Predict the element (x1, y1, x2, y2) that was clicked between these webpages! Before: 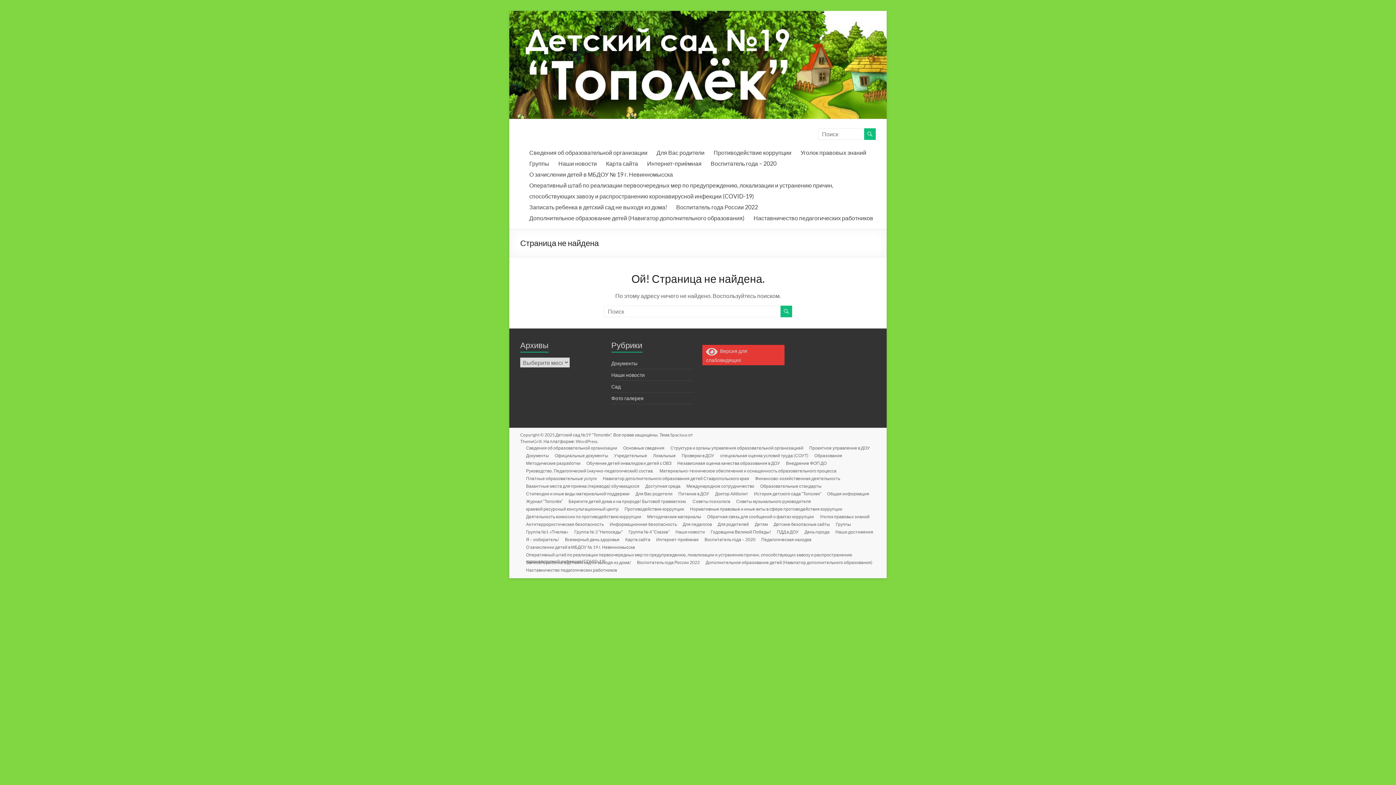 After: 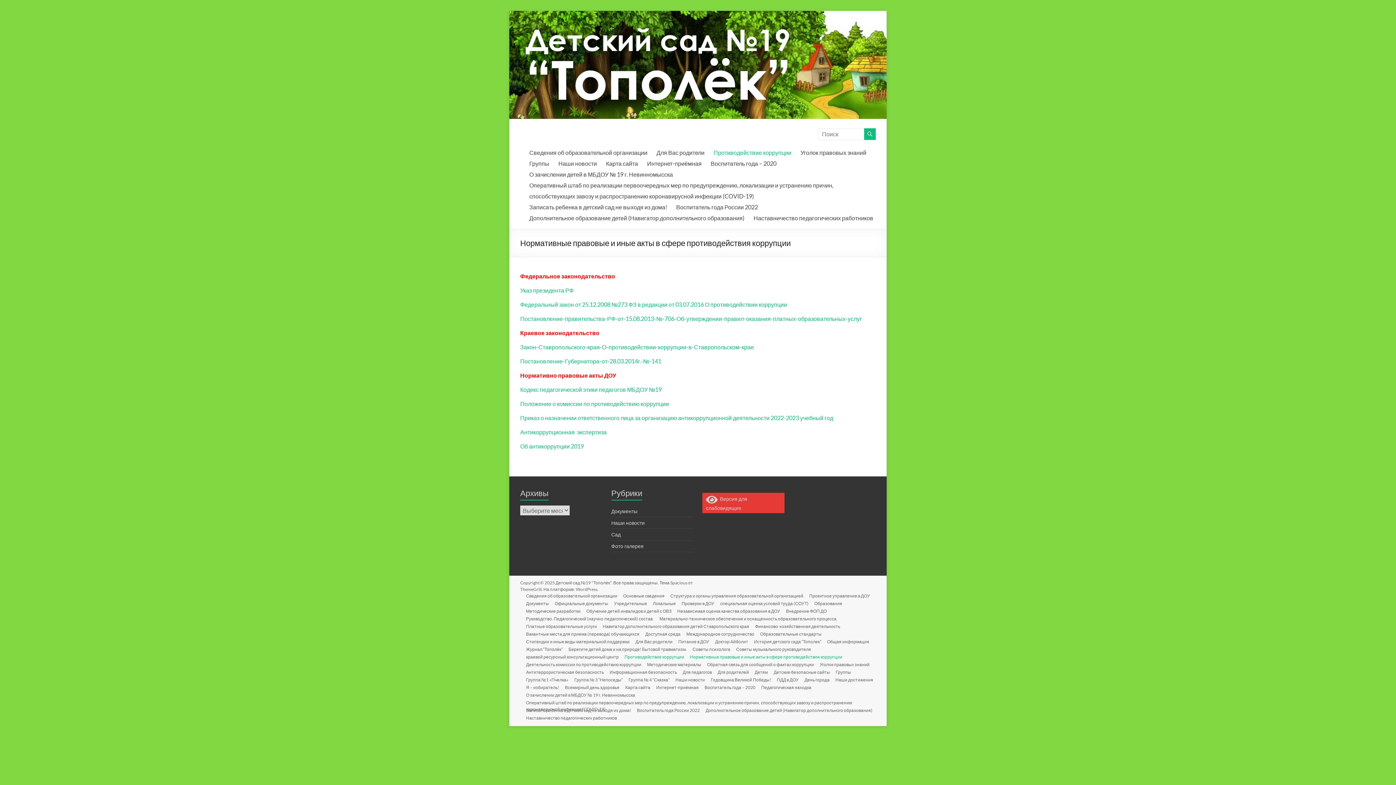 Action: label: Нормативные правовые и иные акты в сфере противодействия коррупции bbox: (684, 506, 842, 513)